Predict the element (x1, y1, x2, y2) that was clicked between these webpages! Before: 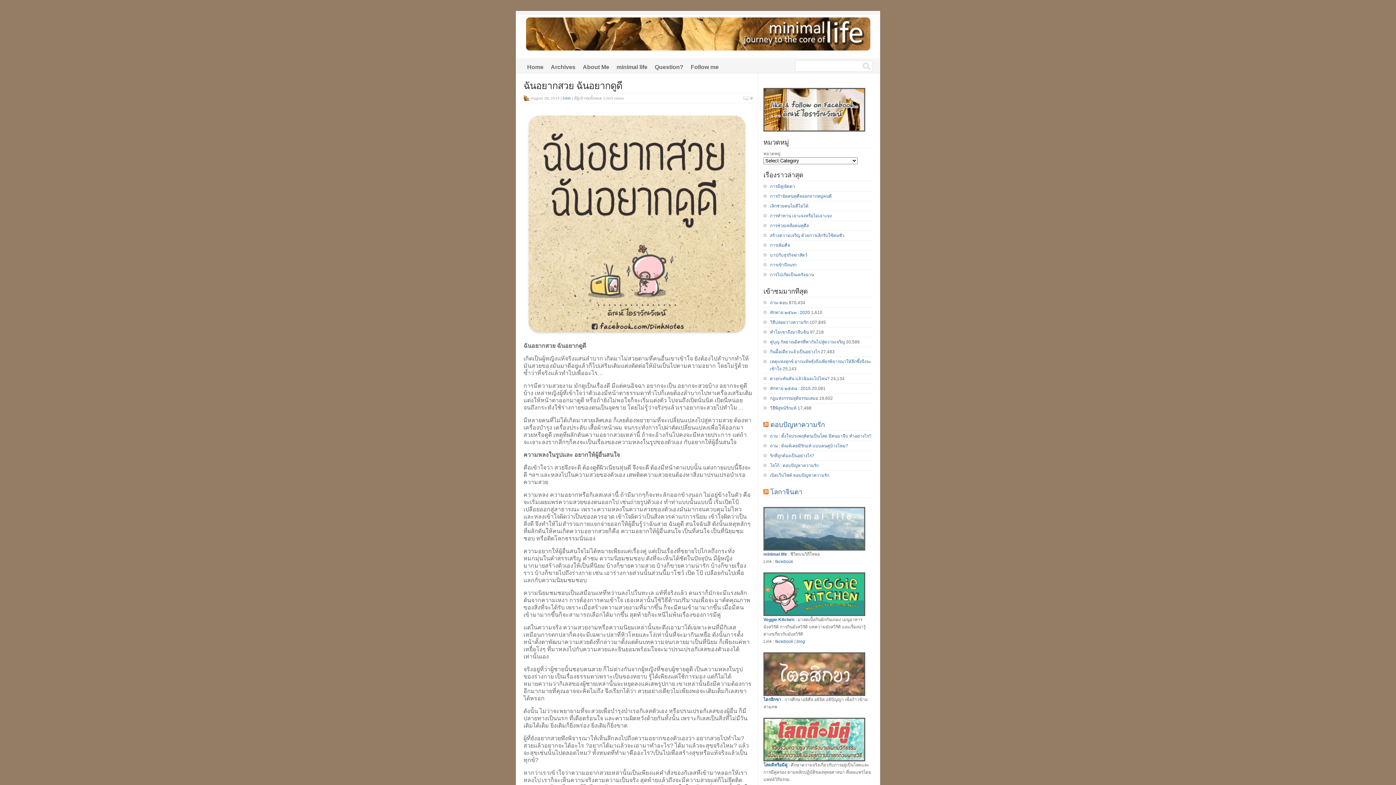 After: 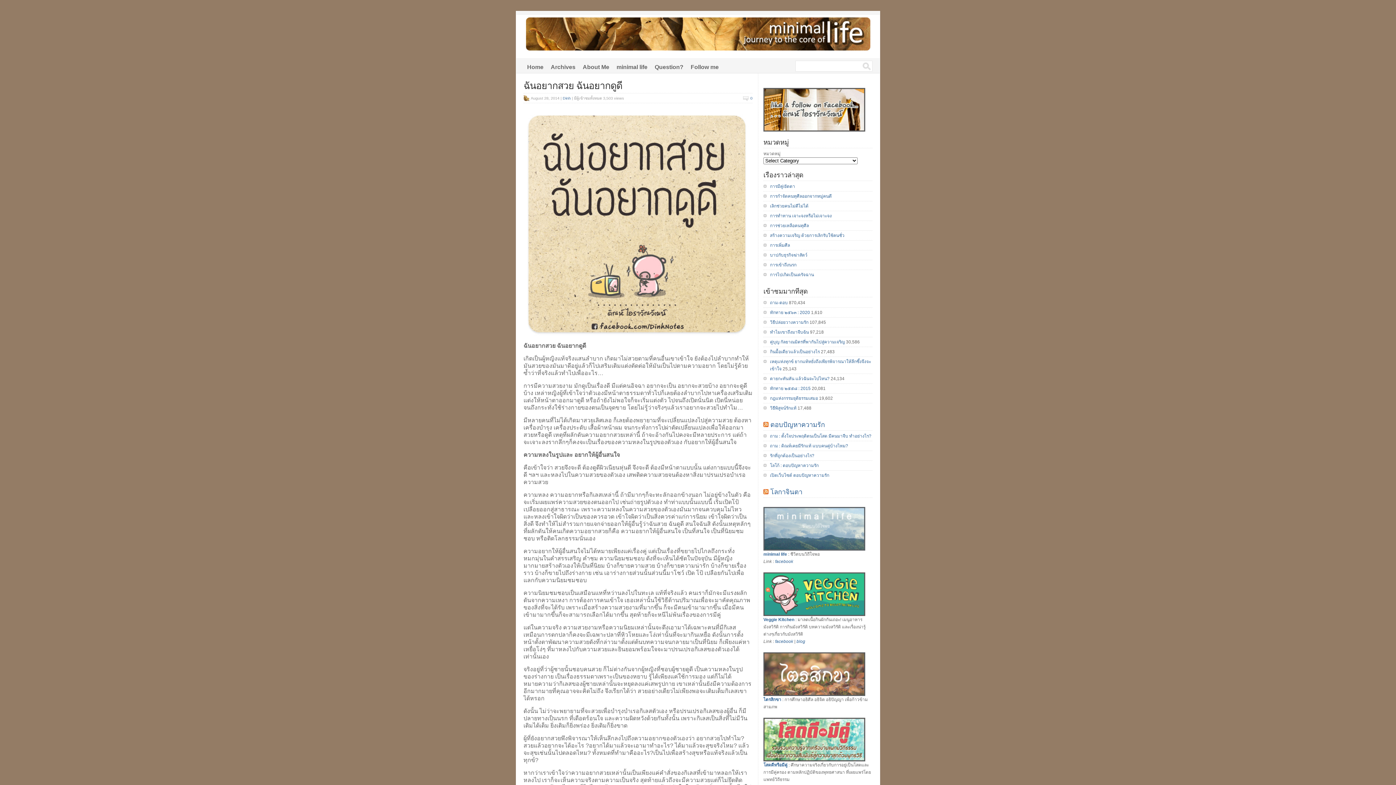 Action: bbox: (763, 612, 865, 617)